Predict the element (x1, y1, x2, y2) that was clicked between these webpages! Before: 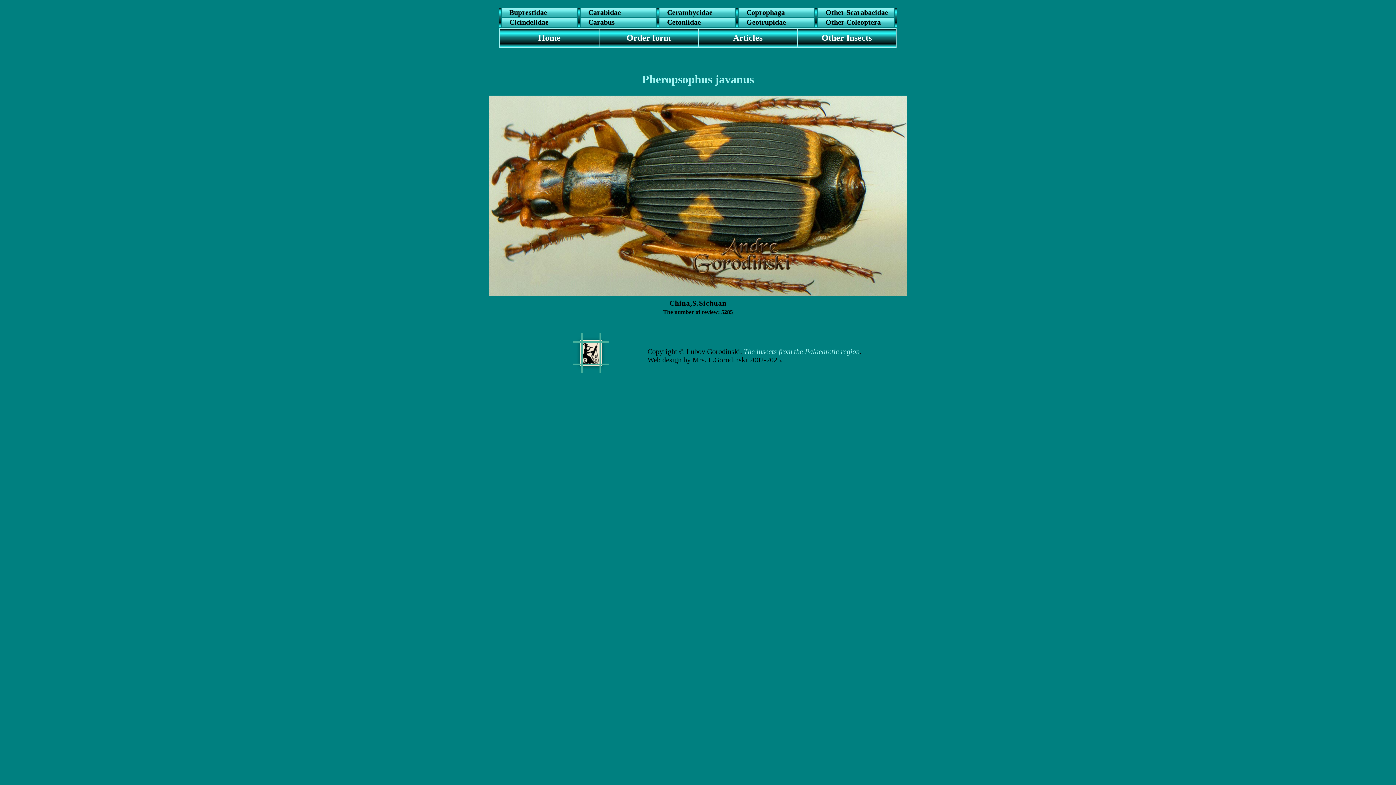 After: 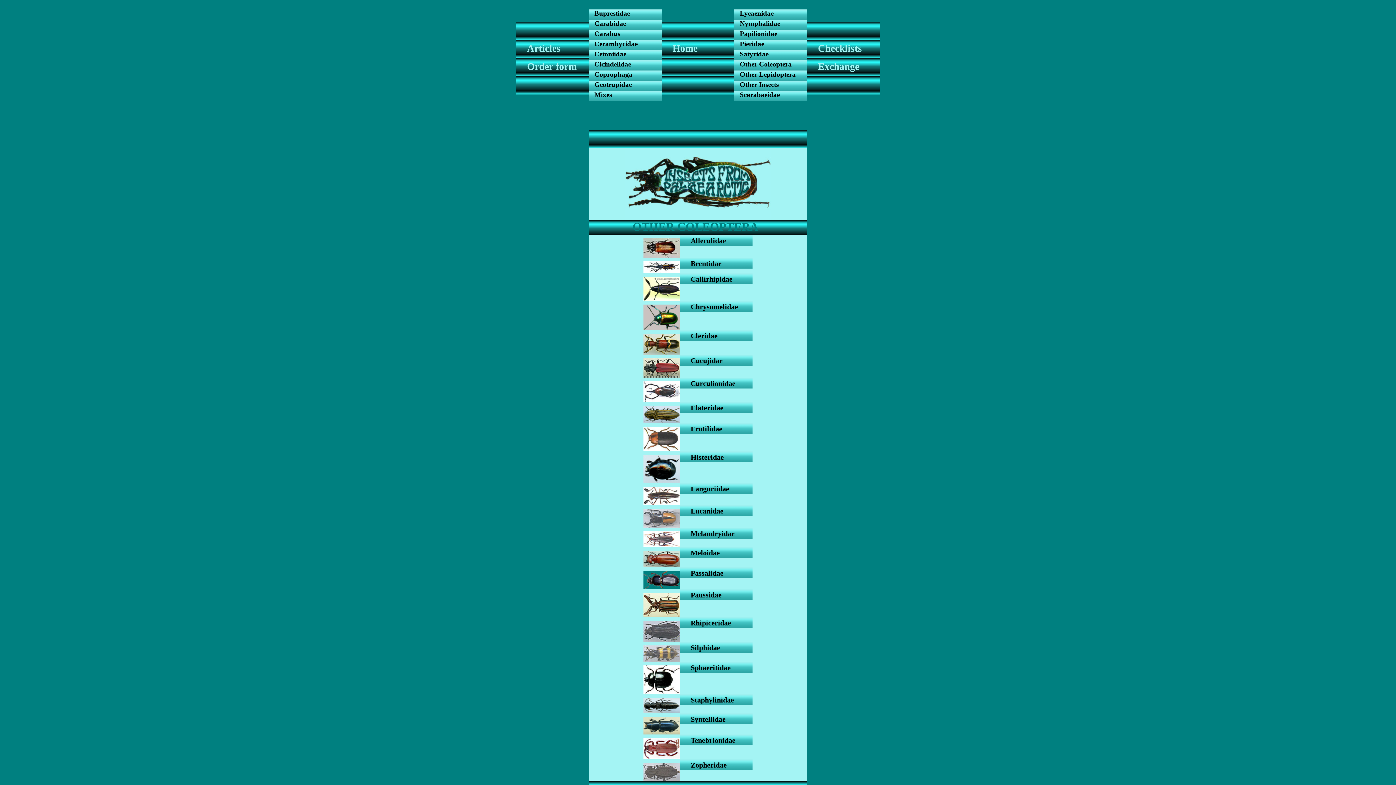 Action: bbox: (825, 18, 881, 26) label: Other Coleoptera